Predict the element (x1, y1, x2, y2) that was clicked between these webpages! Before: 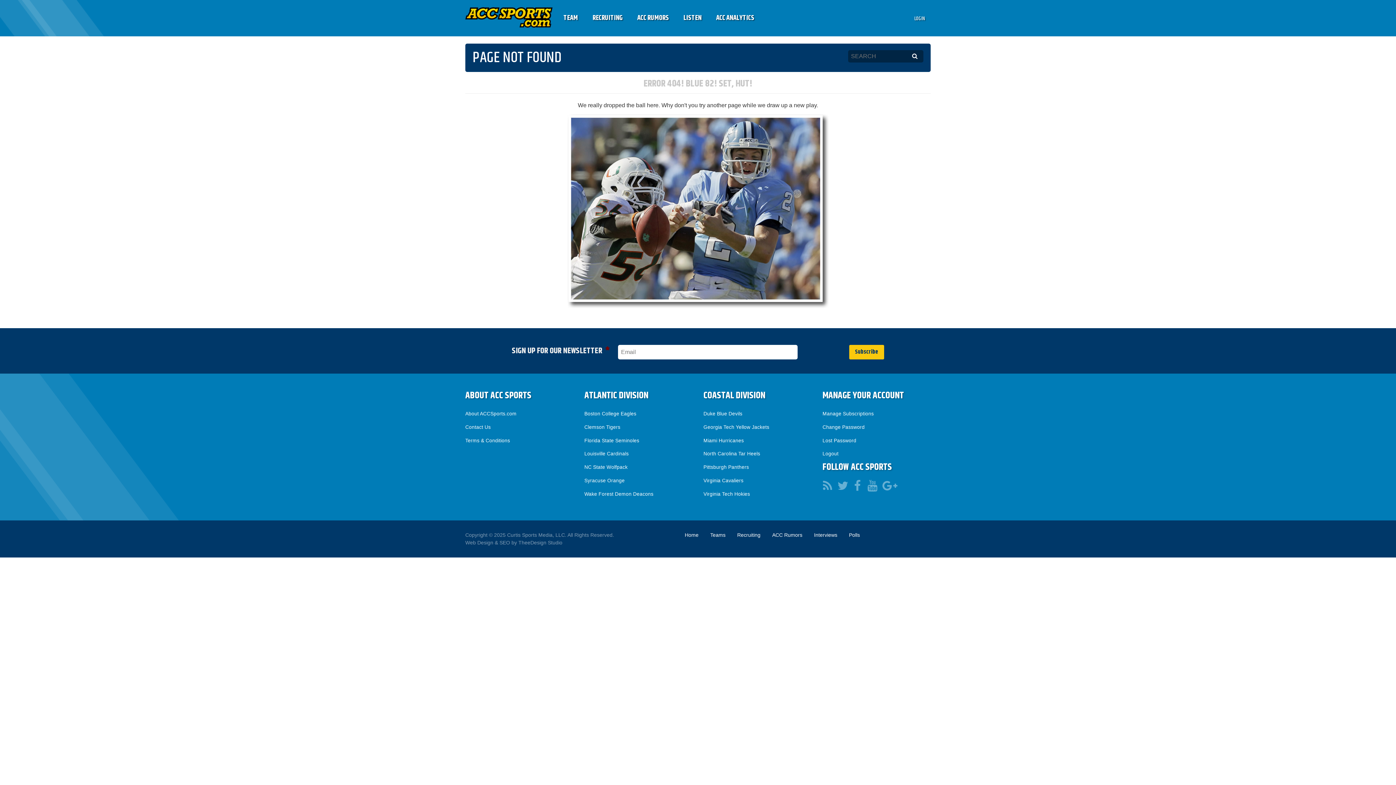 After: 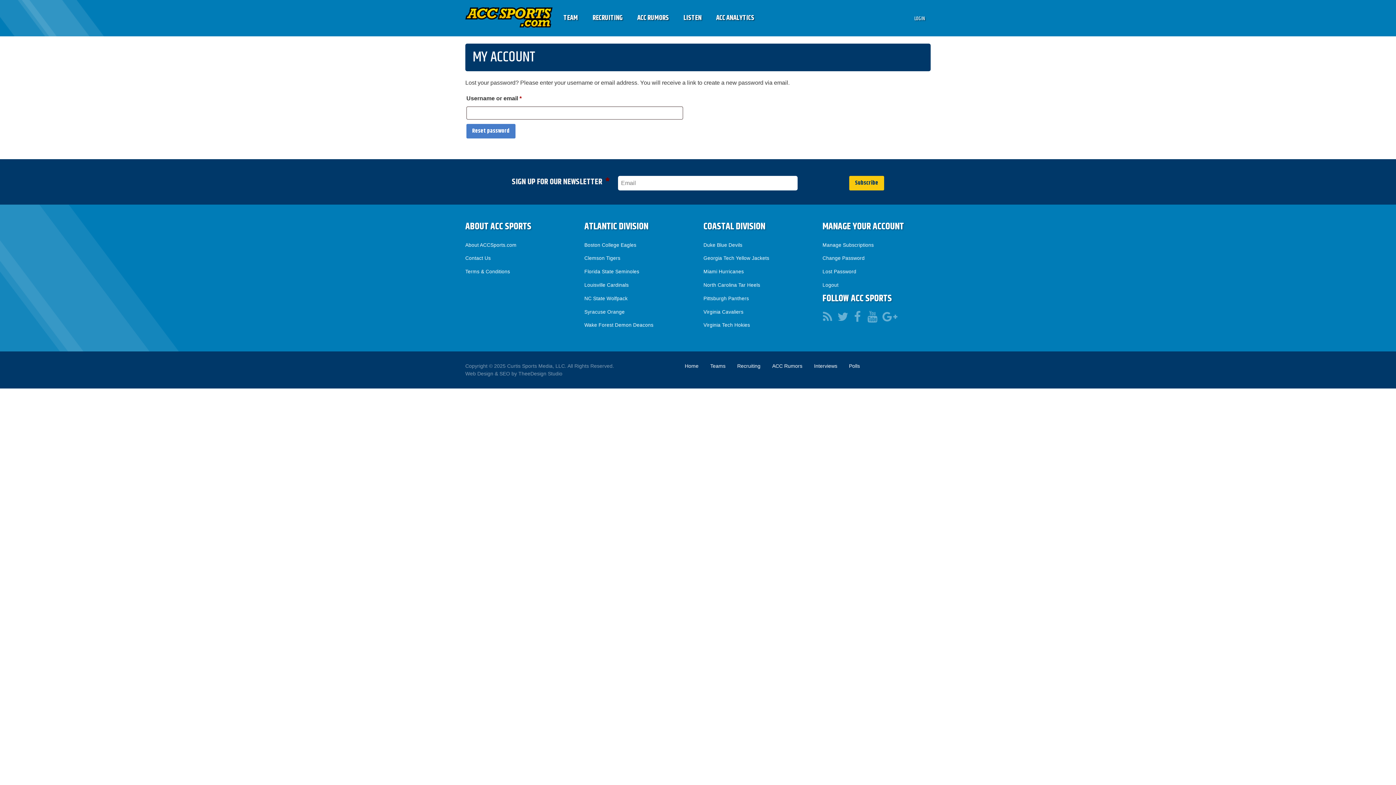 Action: bbox: (822, 438, 856, 443) label: Lost Password